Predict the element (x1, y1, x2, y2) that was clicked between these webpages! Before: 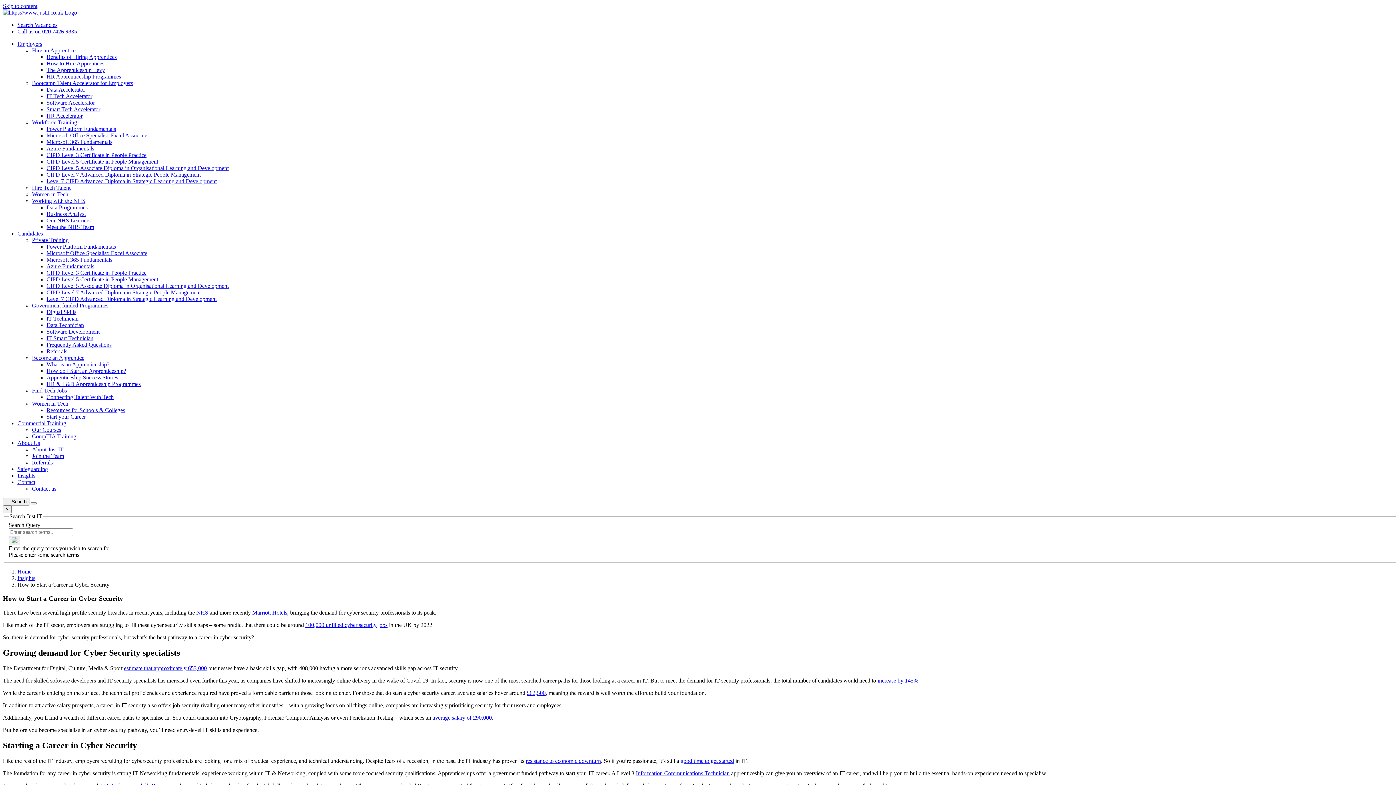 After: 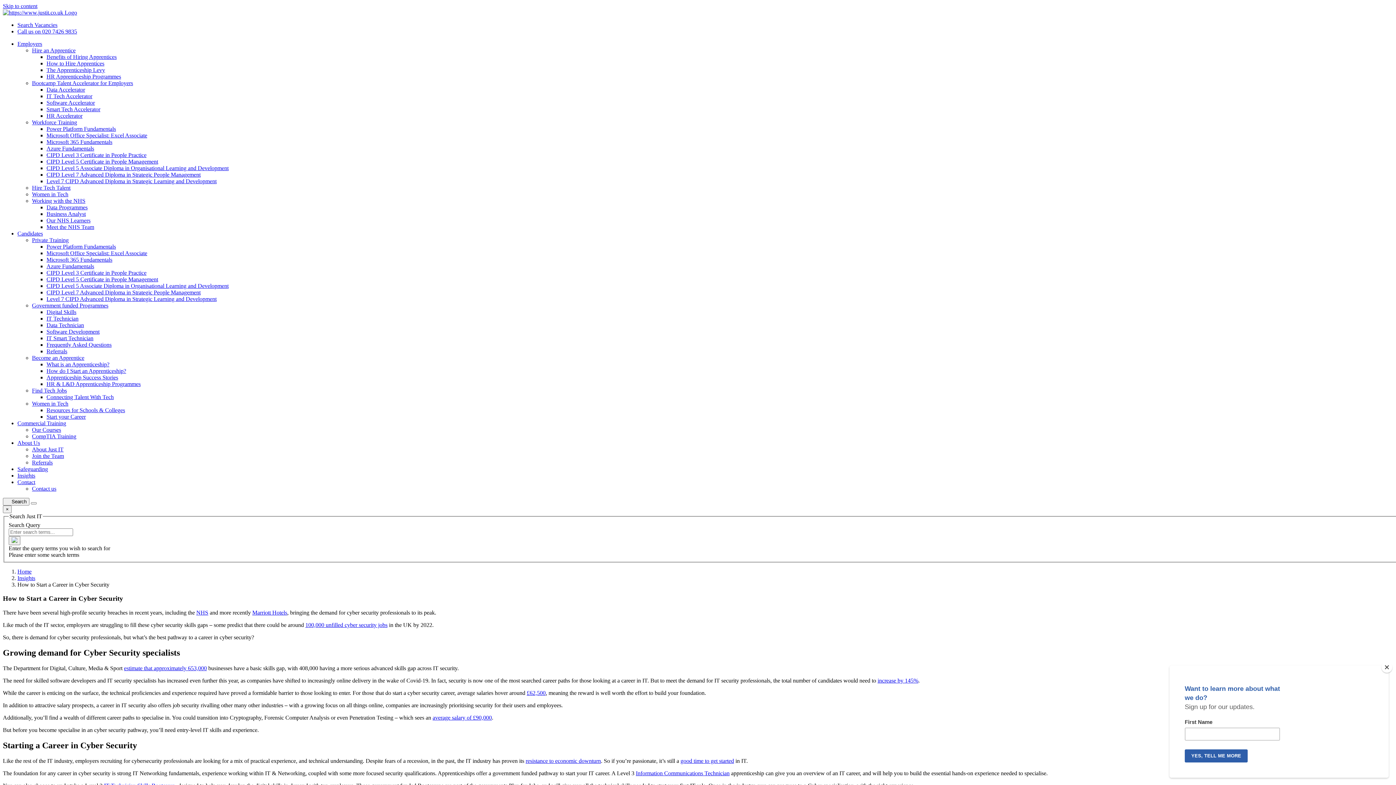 Action: bbox: (17, 230, 42, 236) label: Candidates